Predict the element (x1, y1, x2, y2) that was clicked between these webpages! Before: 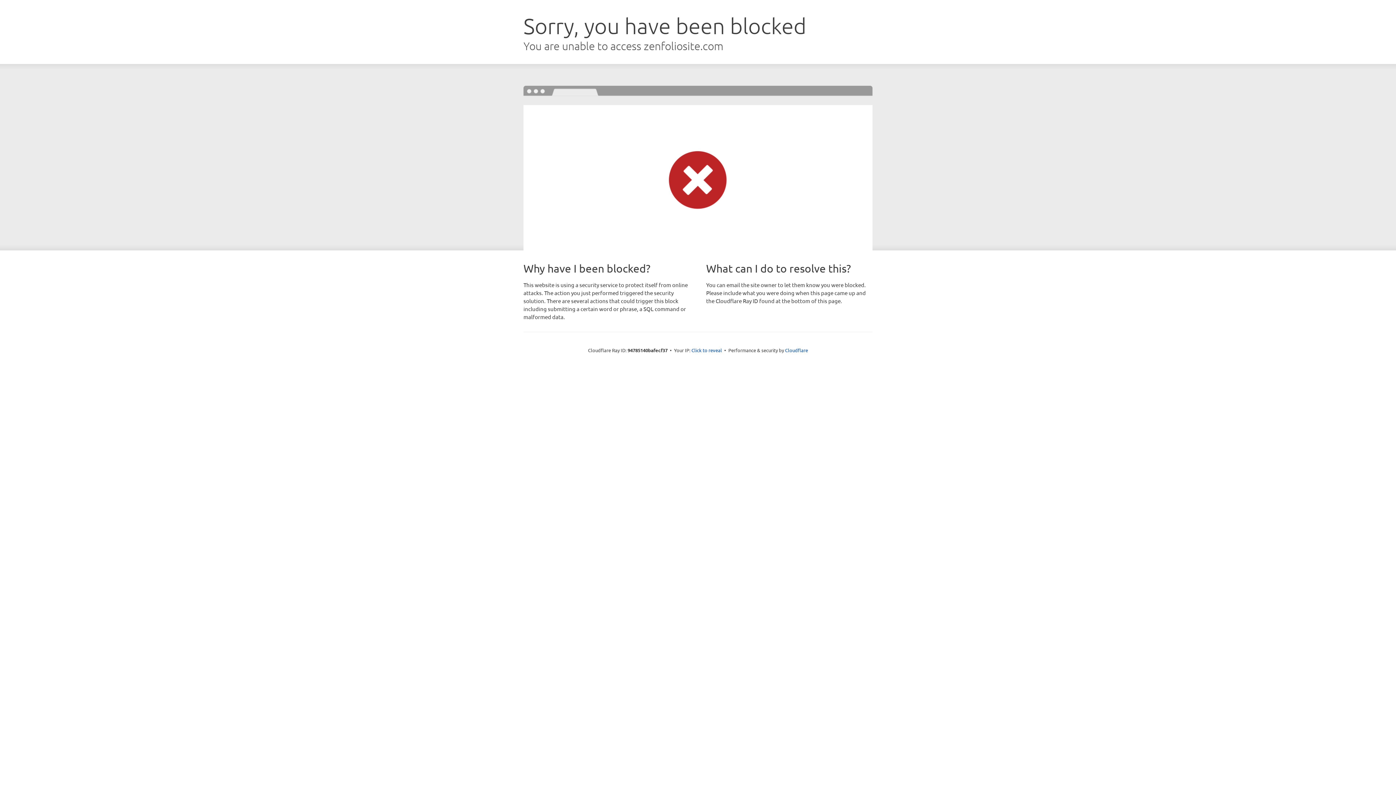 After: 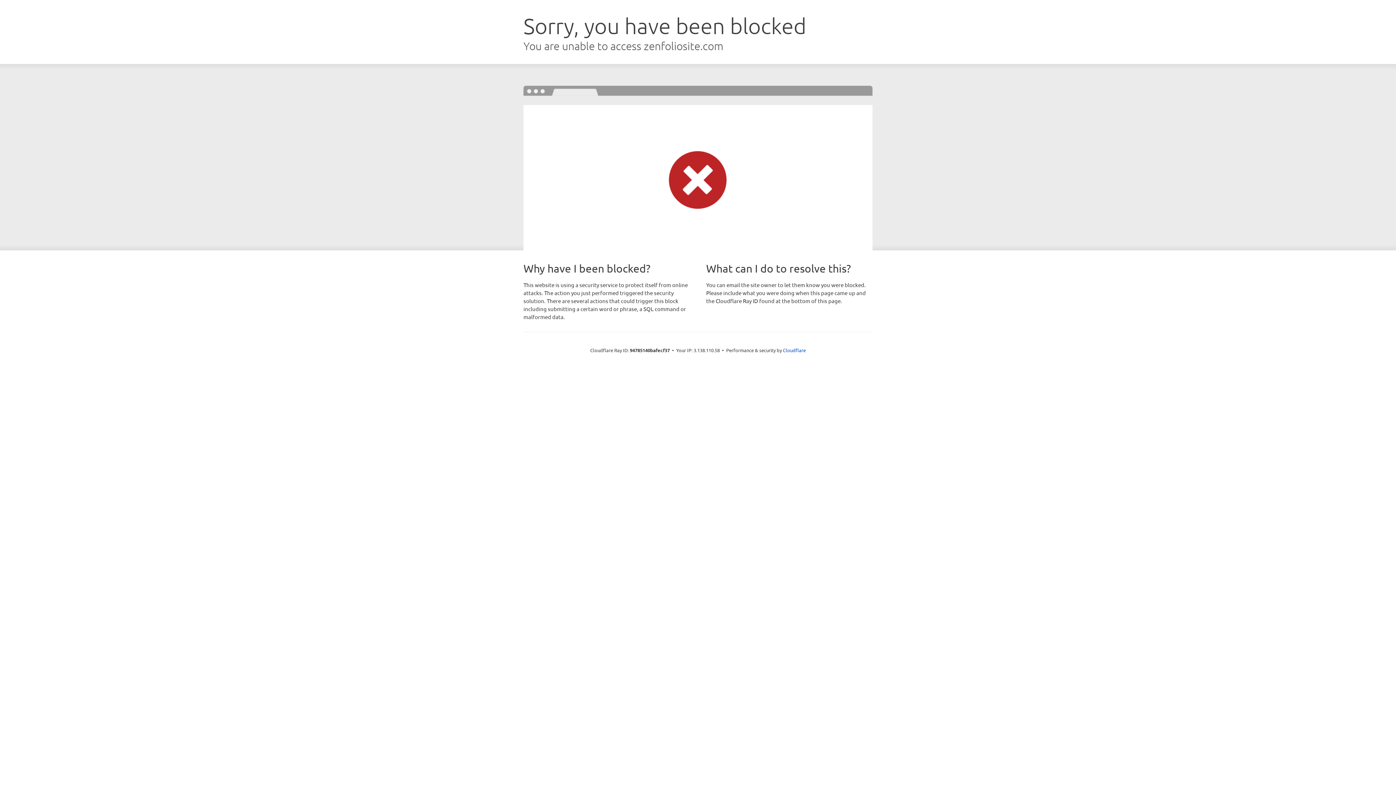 Action: label: Click to reveal bbox: (691, 346, 722, 353)